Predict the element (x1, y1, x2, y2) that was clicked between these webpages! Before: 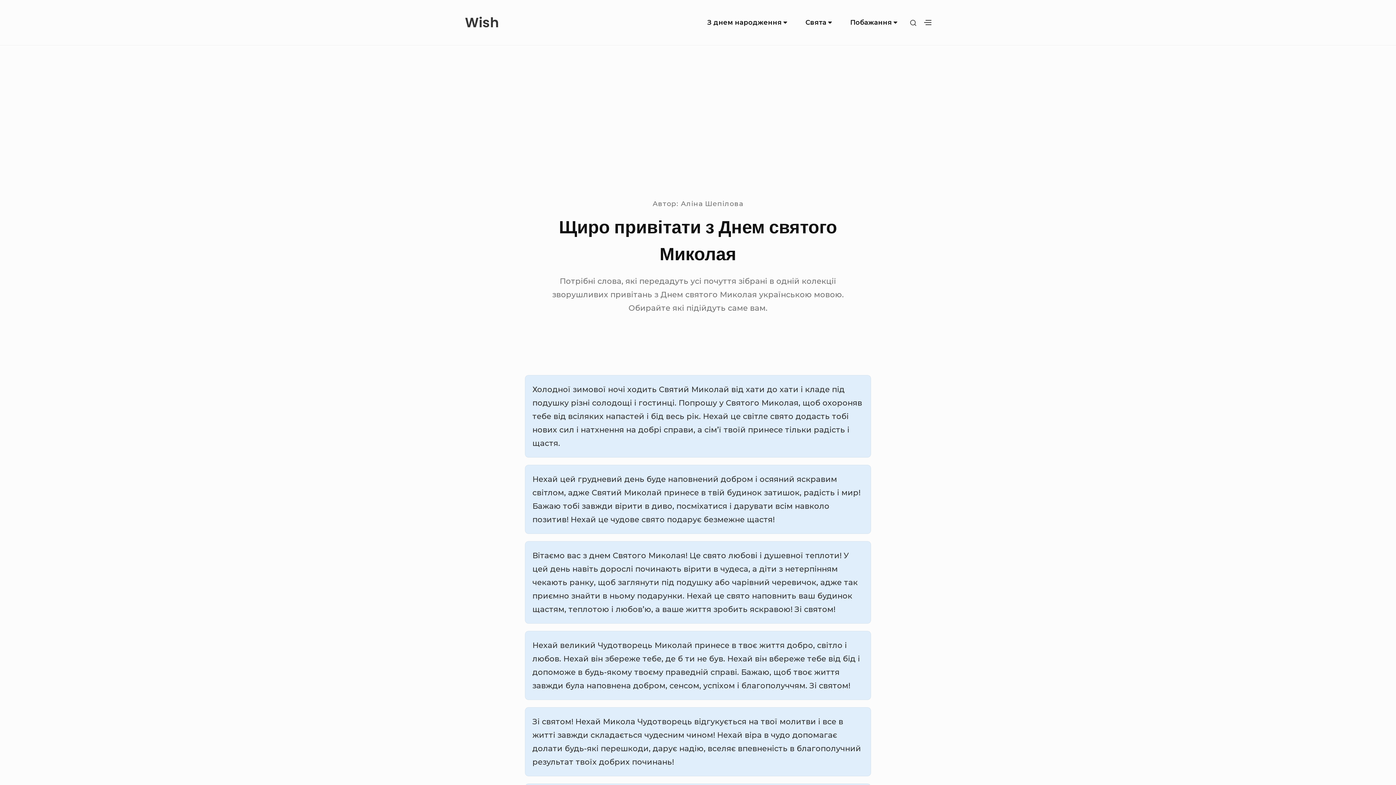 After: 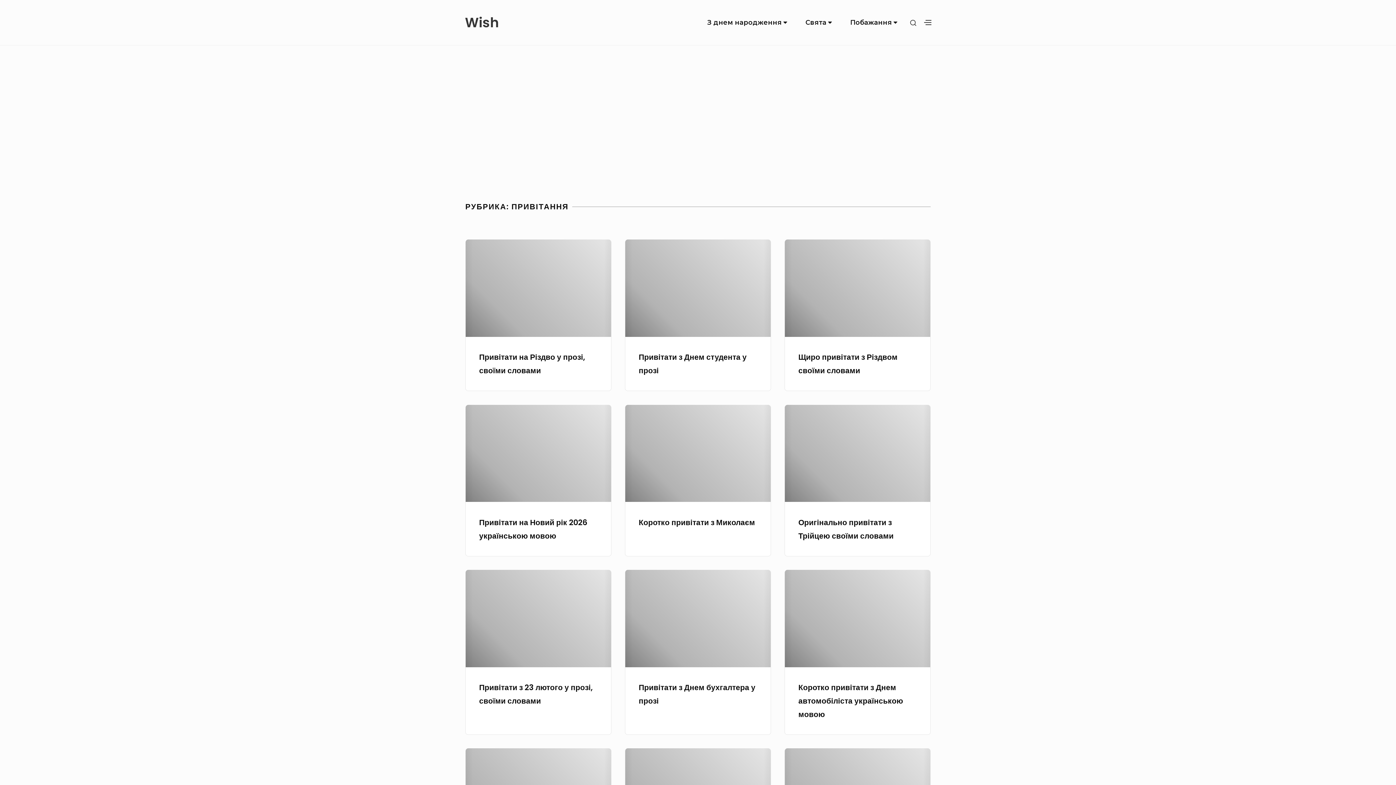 Action: label: Свята bbox: (798, 10, 840, 35)